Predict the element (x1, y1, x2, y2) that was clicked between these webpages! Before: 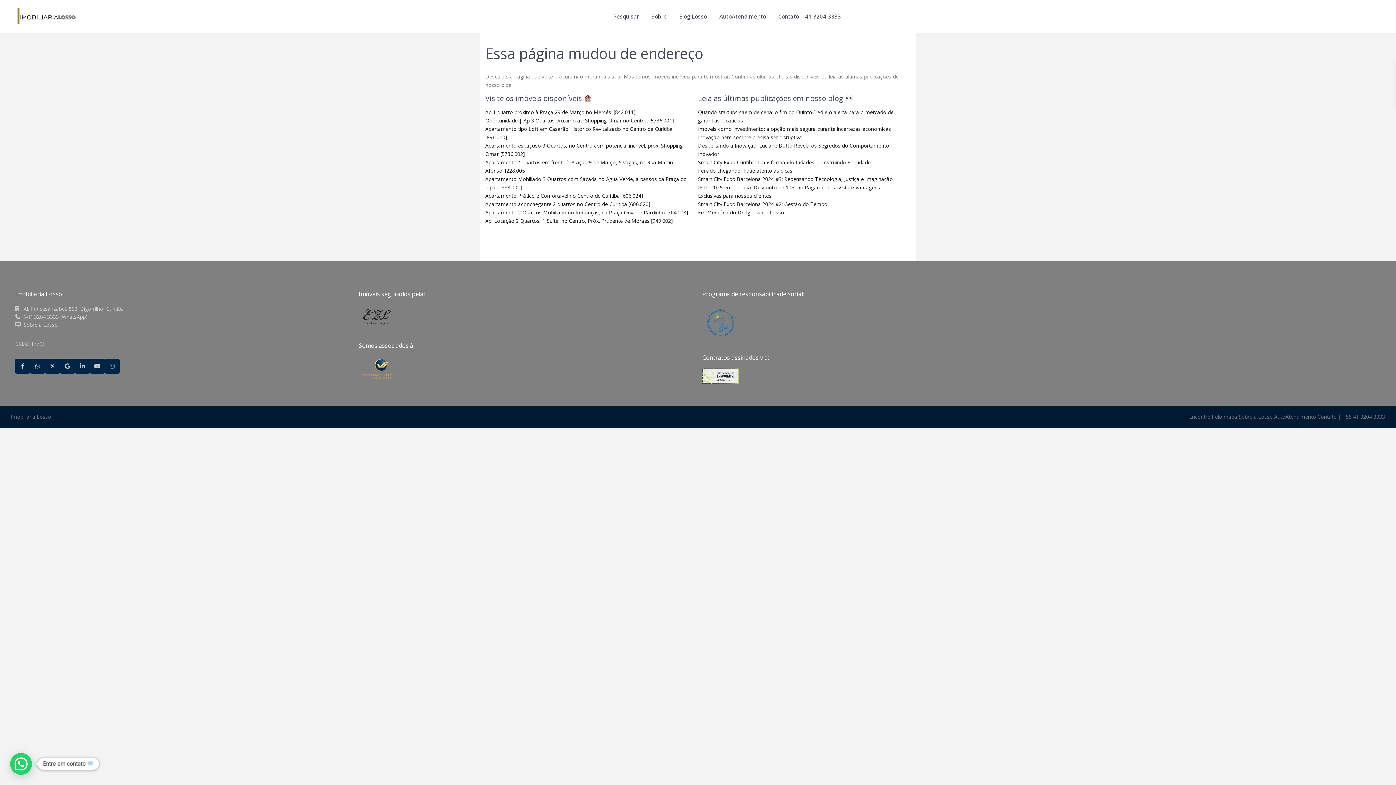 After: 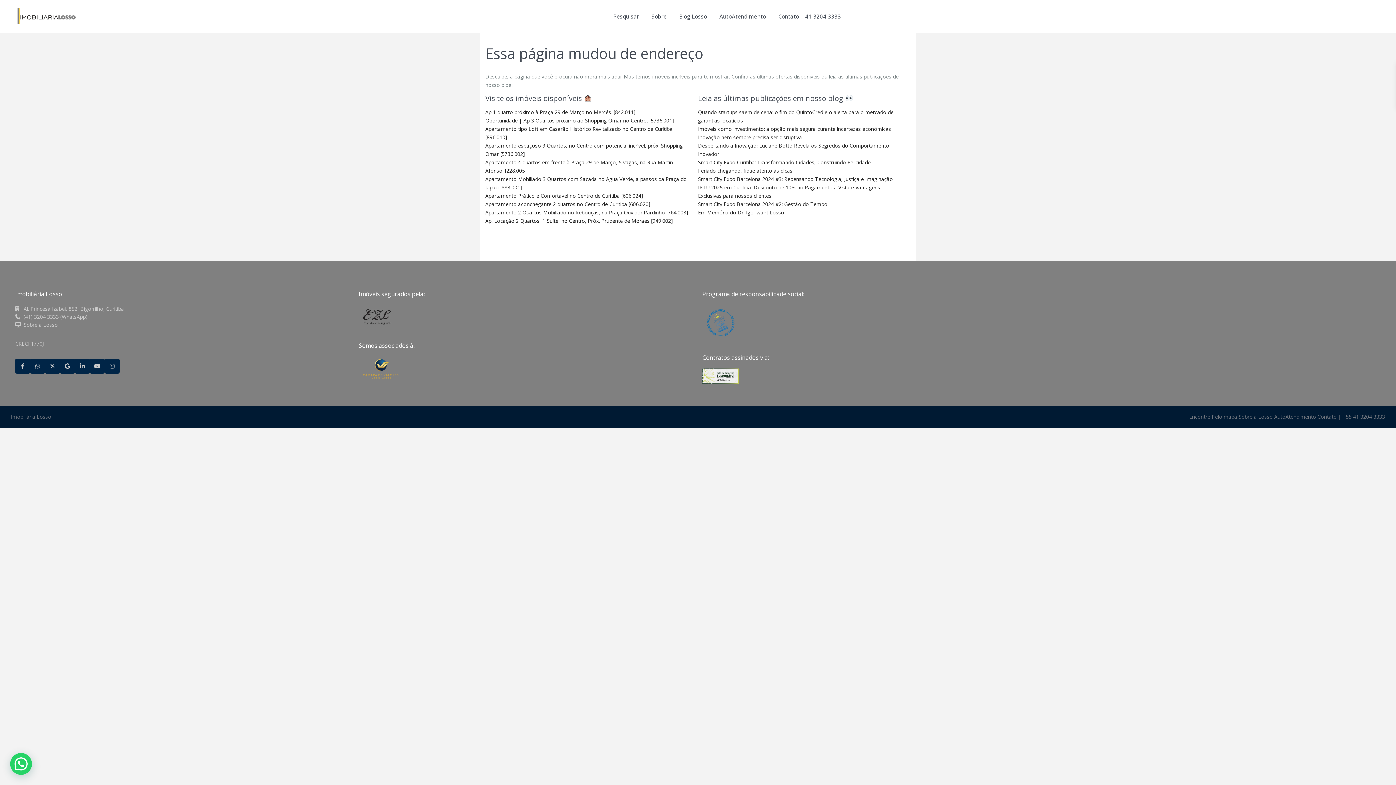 Action: bbox: (702, 372, 738, 379)